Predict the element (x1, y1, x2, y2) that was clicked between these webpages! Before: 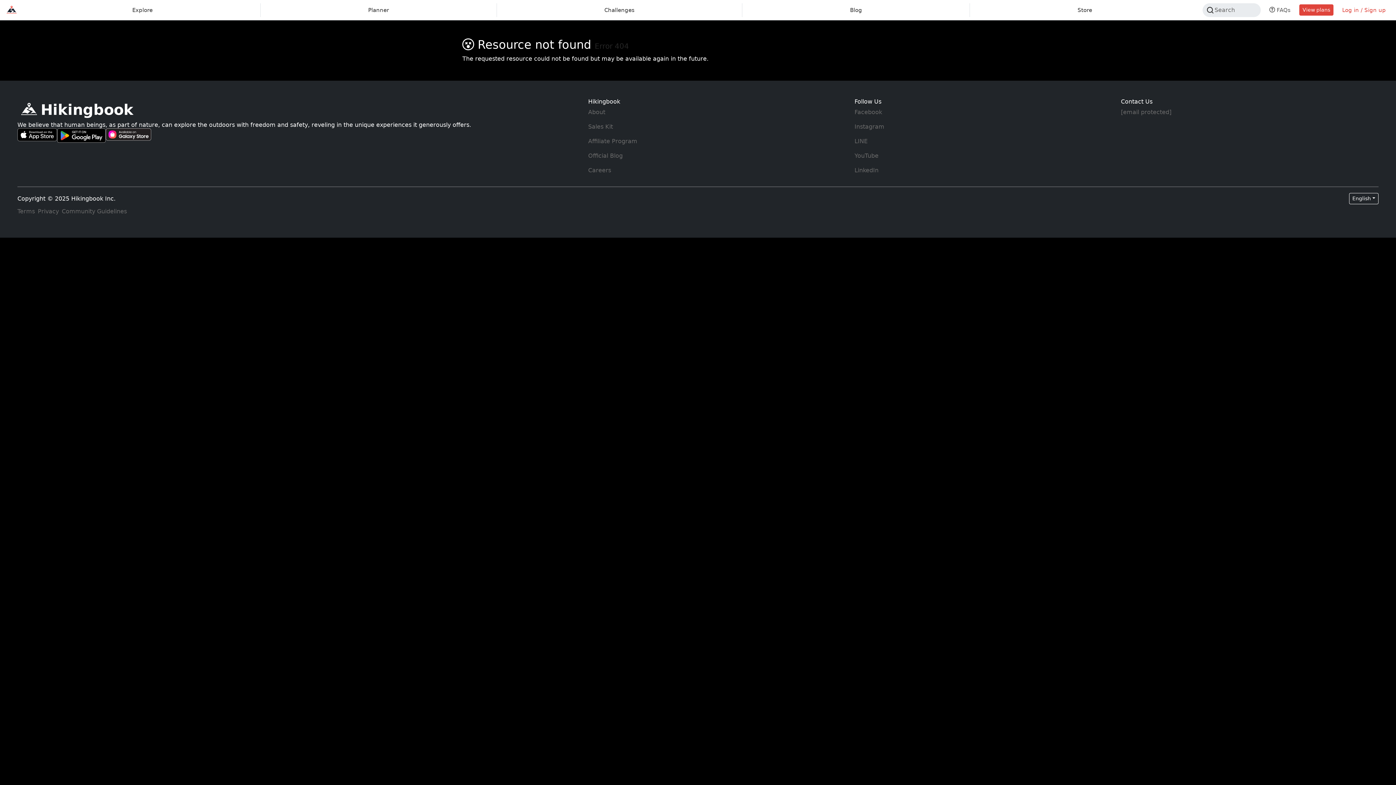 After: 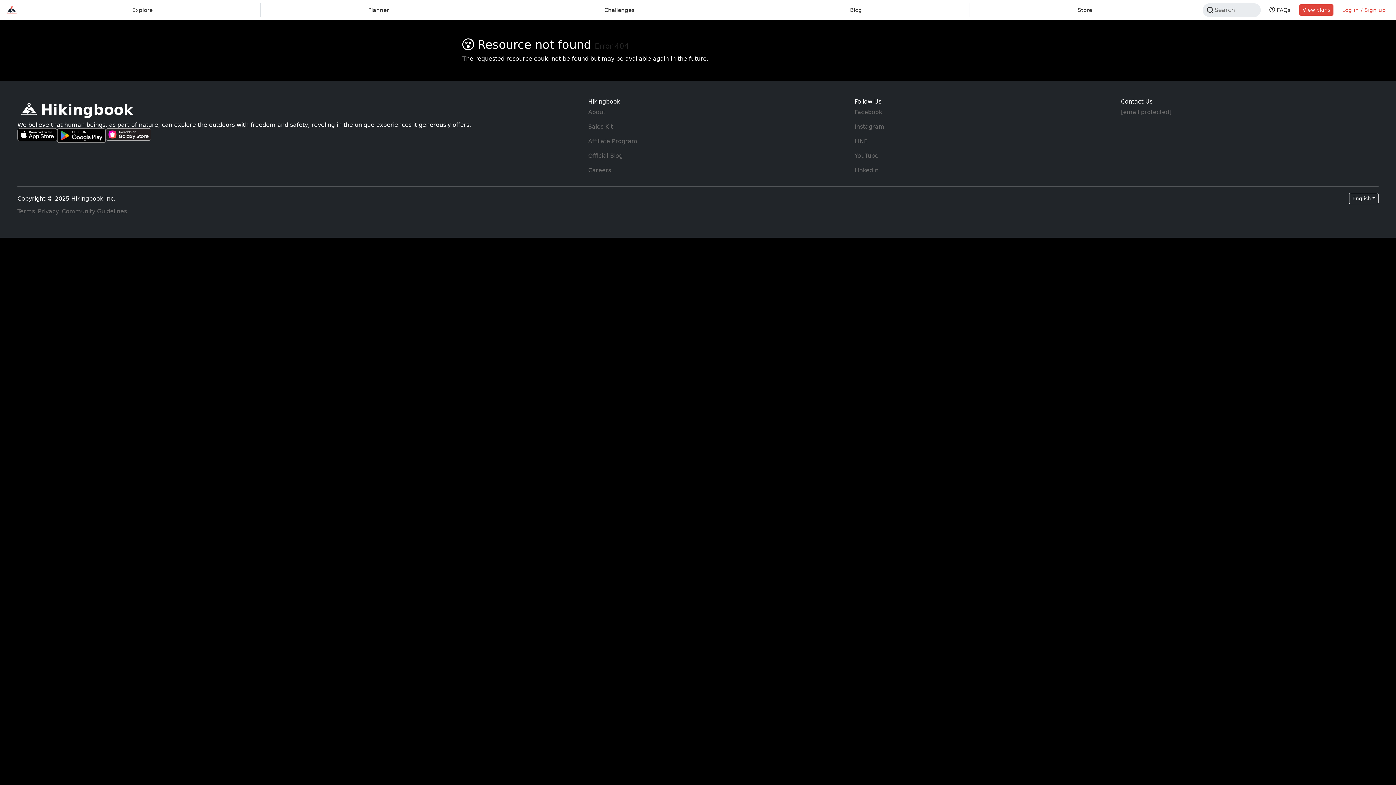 Action: bbox: (1266, 3, 1293, 16) label: faq